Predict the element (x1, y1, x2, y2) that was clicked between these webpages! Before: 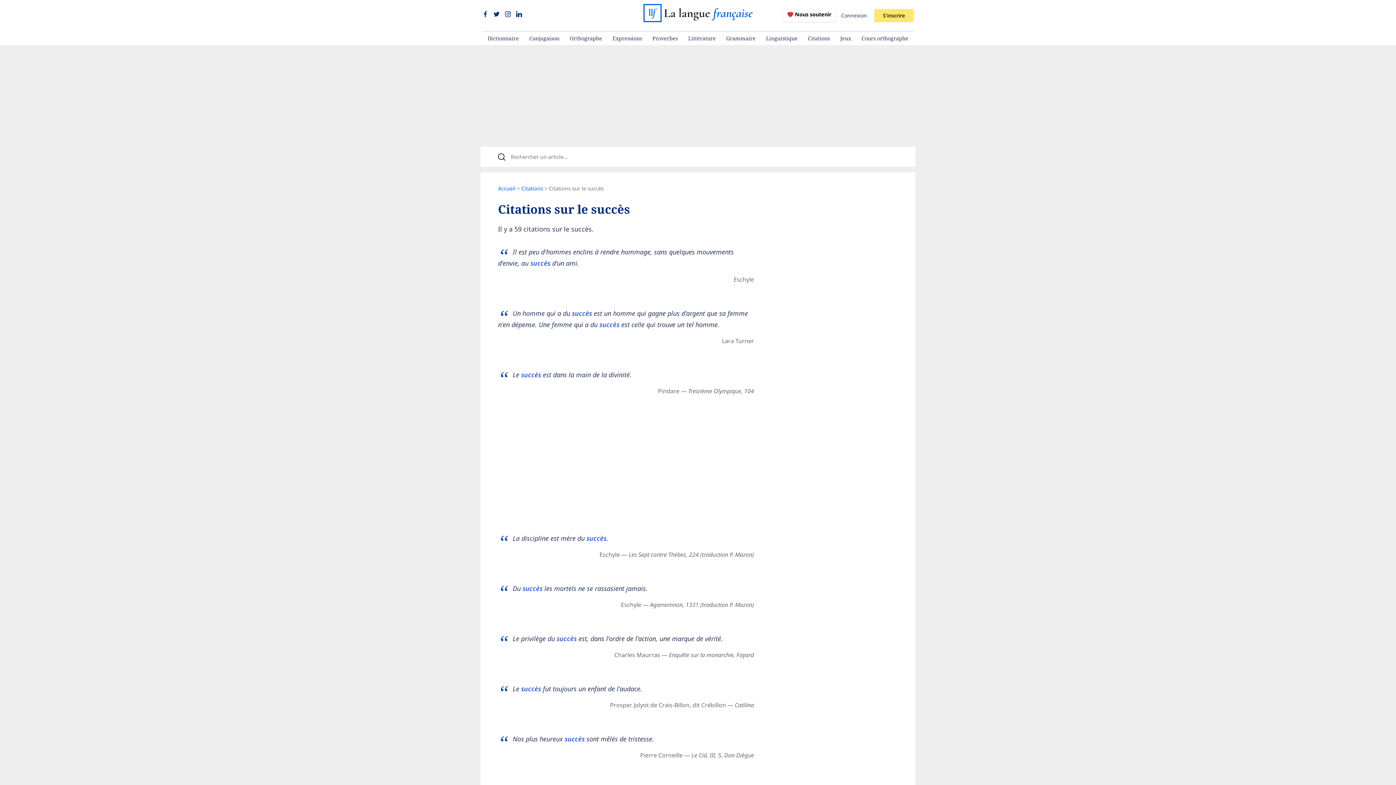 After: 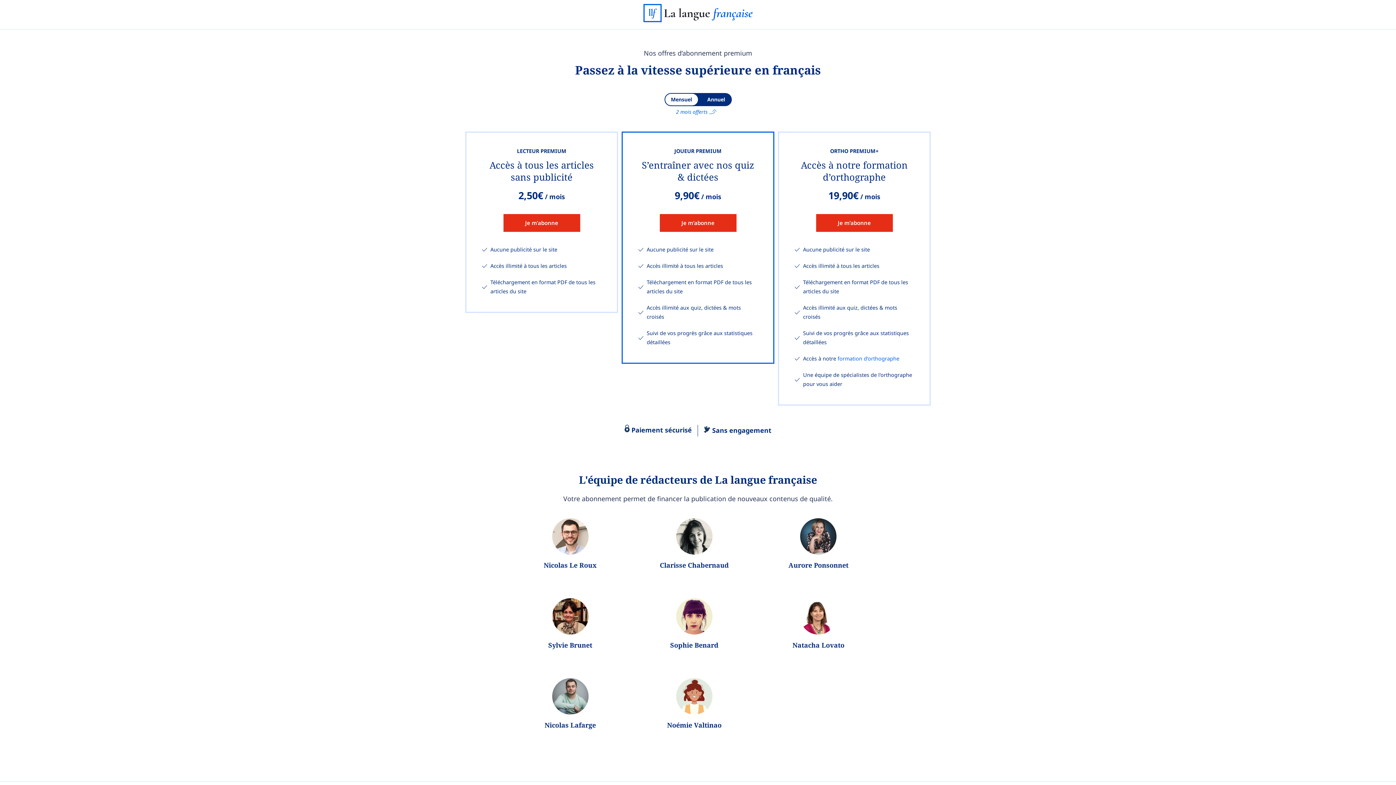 Action: bbox: (783, 7, 835, 21) label: Nous soutenir